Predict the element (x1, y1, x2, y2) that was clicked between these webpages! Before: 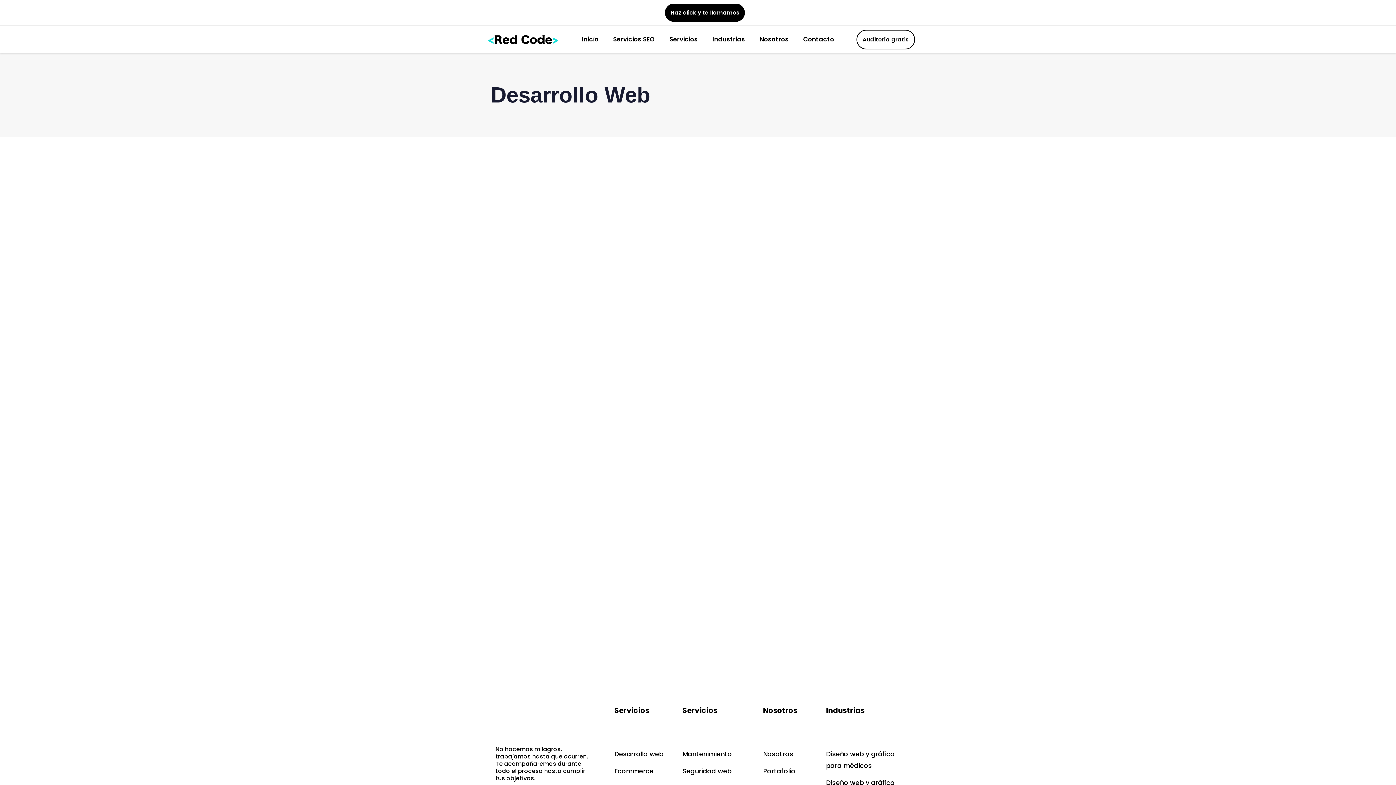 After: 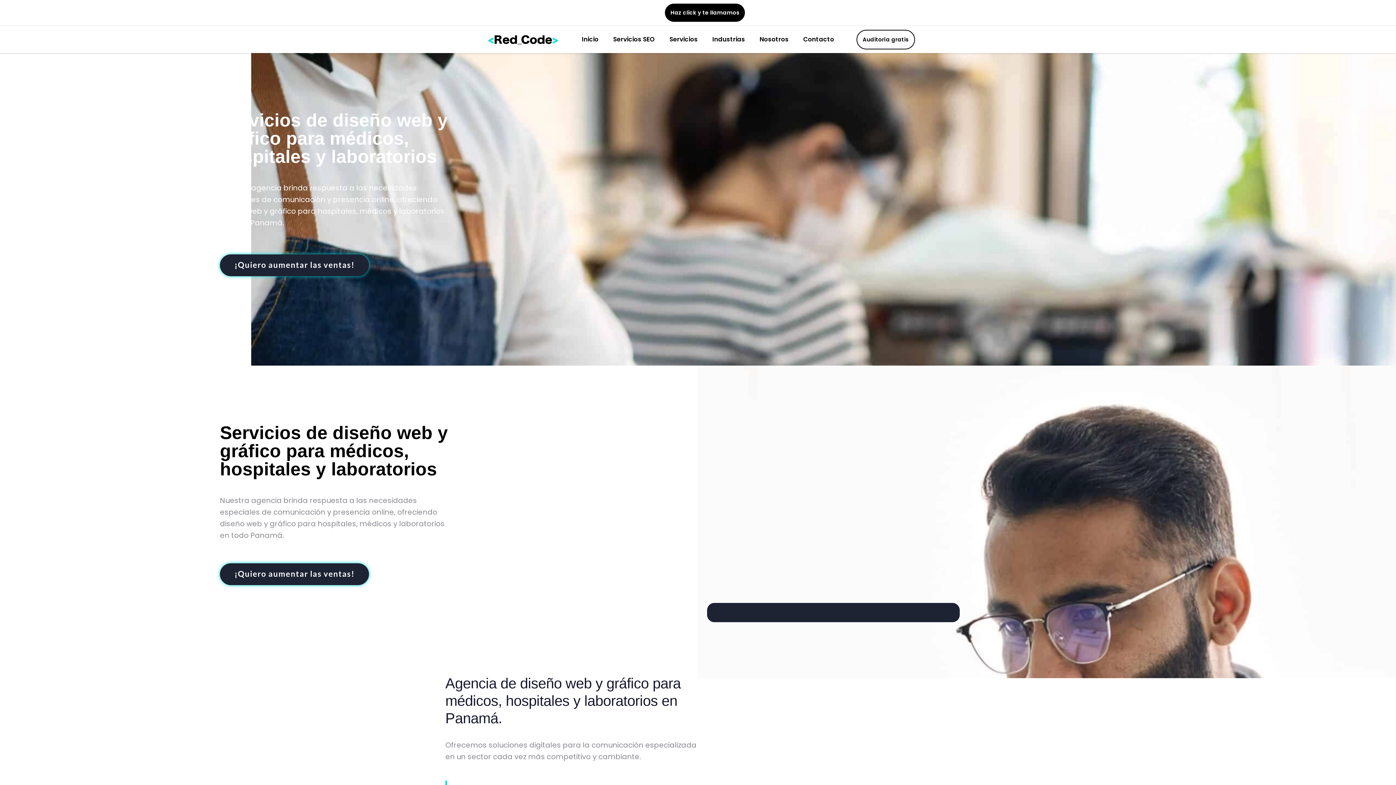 Action: bbox: (826, 748, 900, 772) label: Diseño web y gráfico para médicos